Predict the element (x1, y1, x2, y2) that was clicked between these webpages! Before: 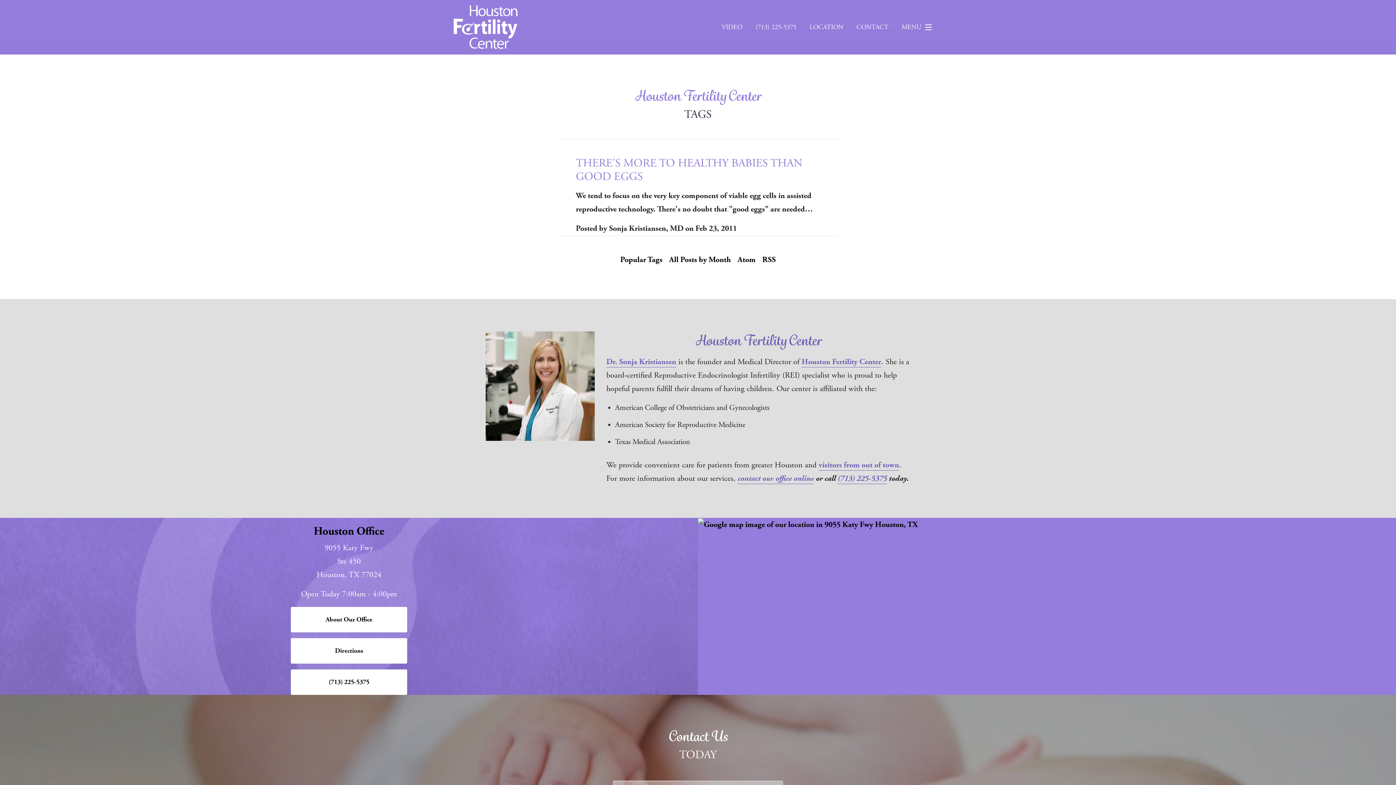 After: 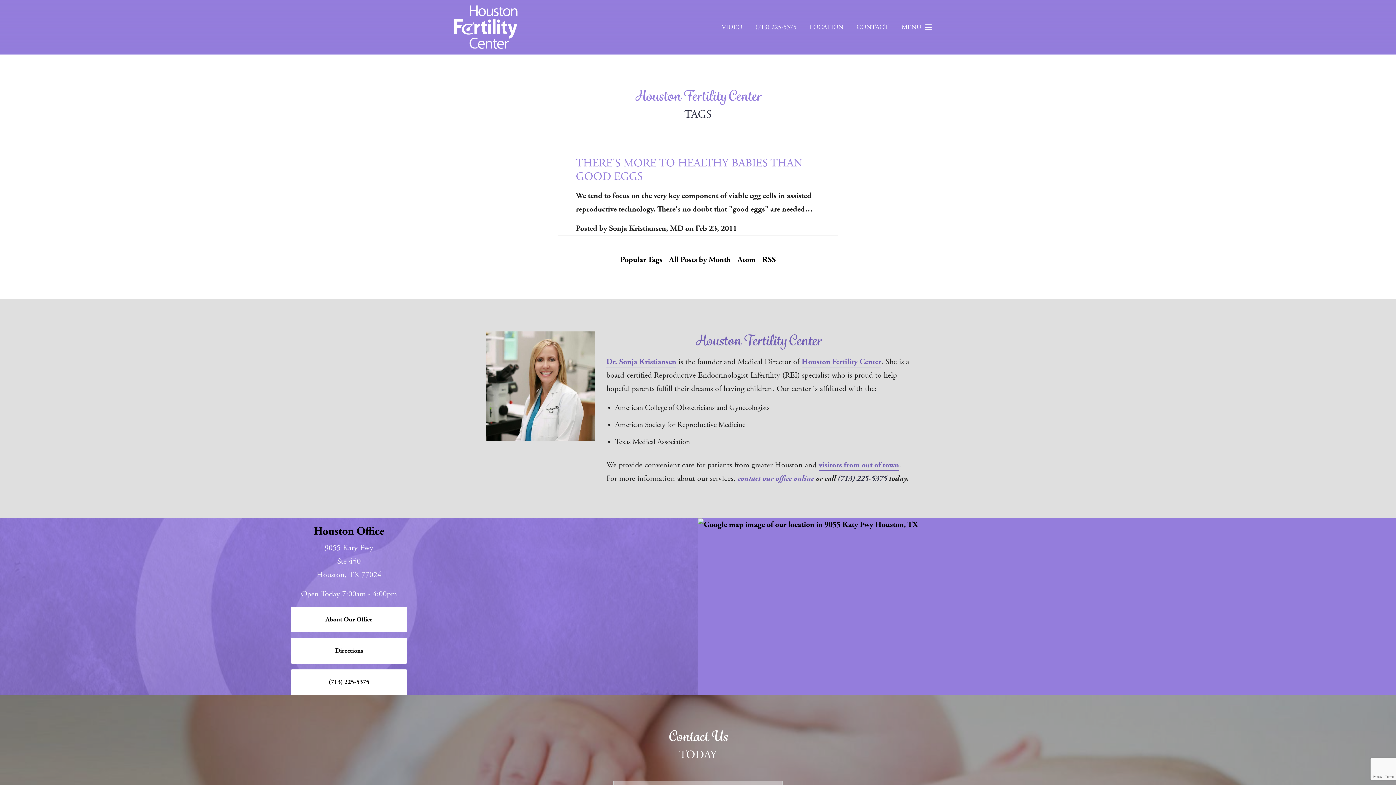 Action: bbox: (837, 473, 887, 484) label: (713) 225-5375